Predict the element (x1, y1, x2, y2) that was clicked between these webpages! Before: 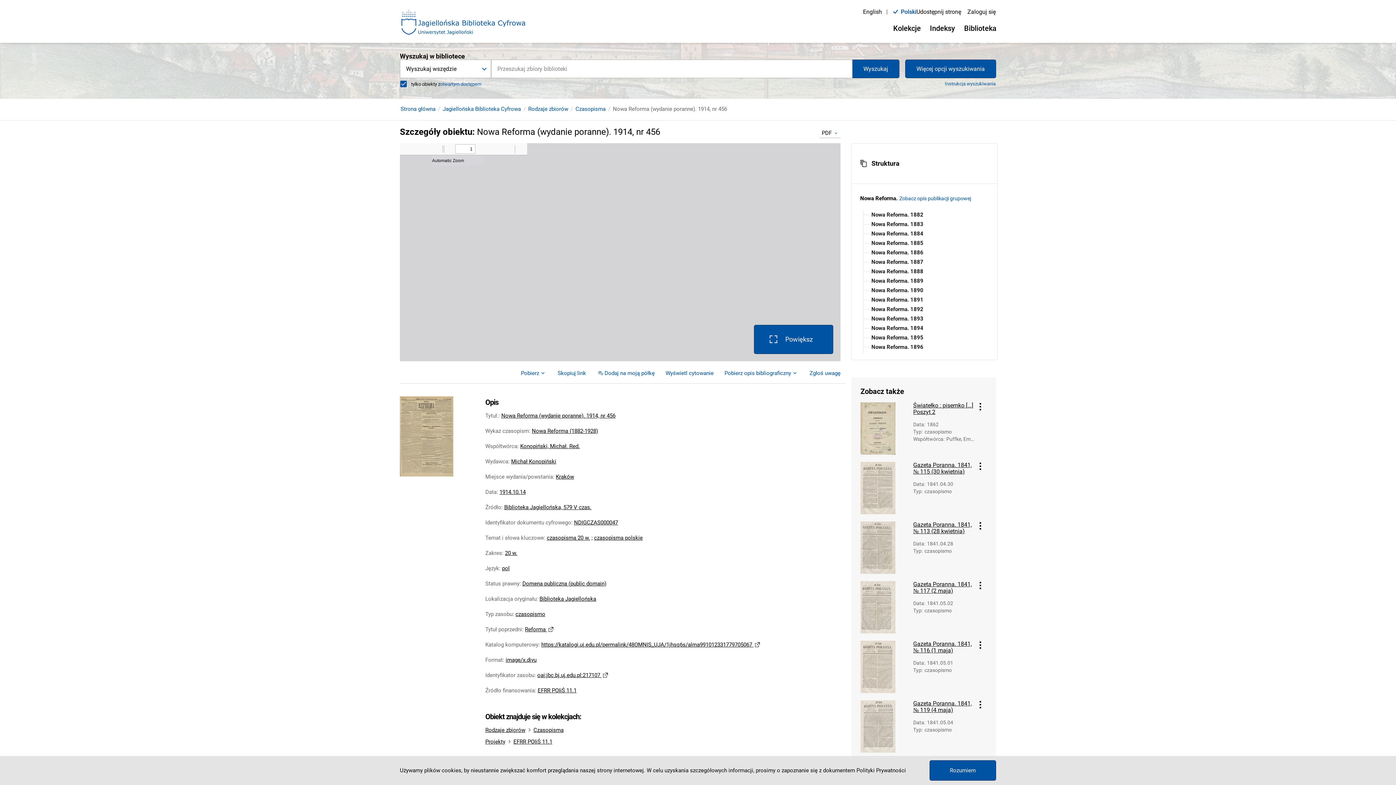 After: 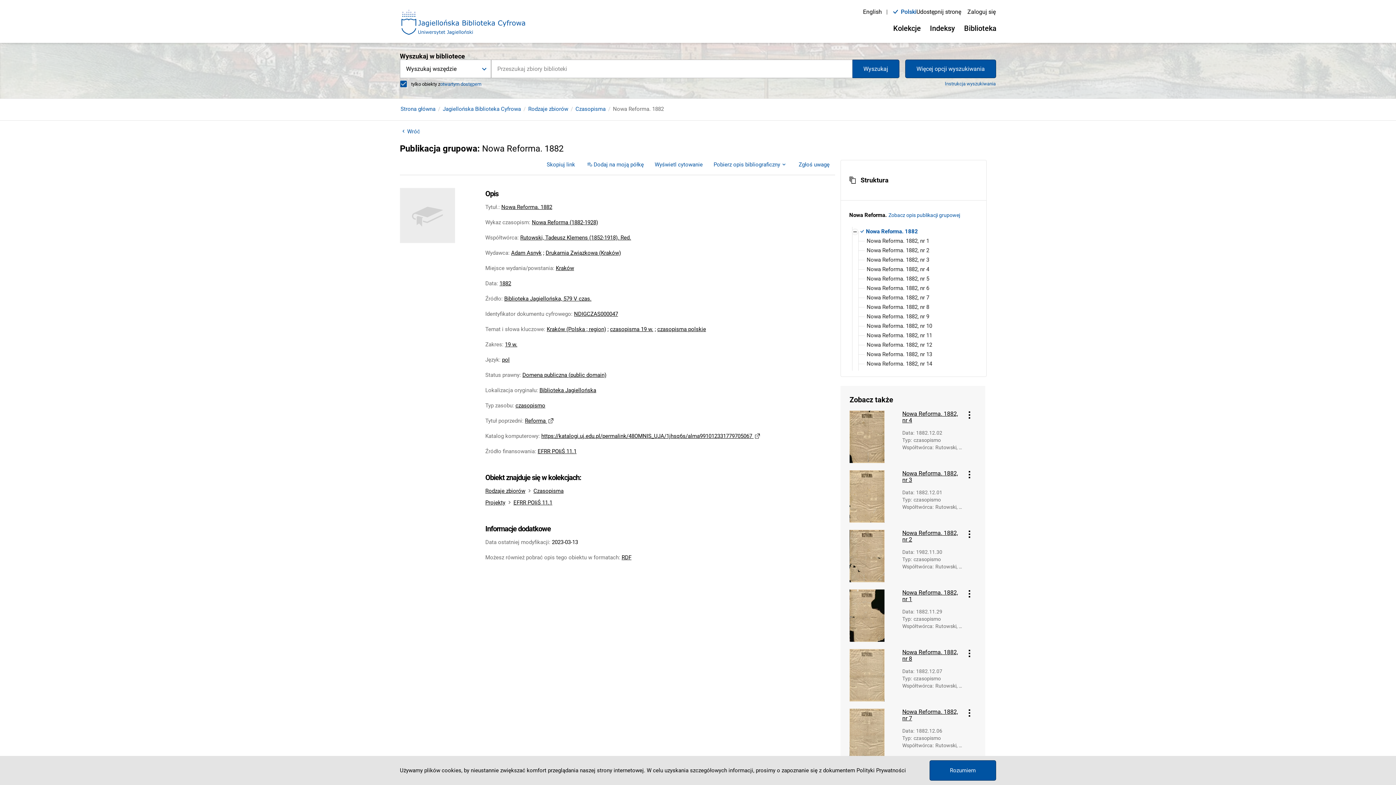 Action: bbox: (869, 210, 923, 219) label: Nowa Reforma. 1882